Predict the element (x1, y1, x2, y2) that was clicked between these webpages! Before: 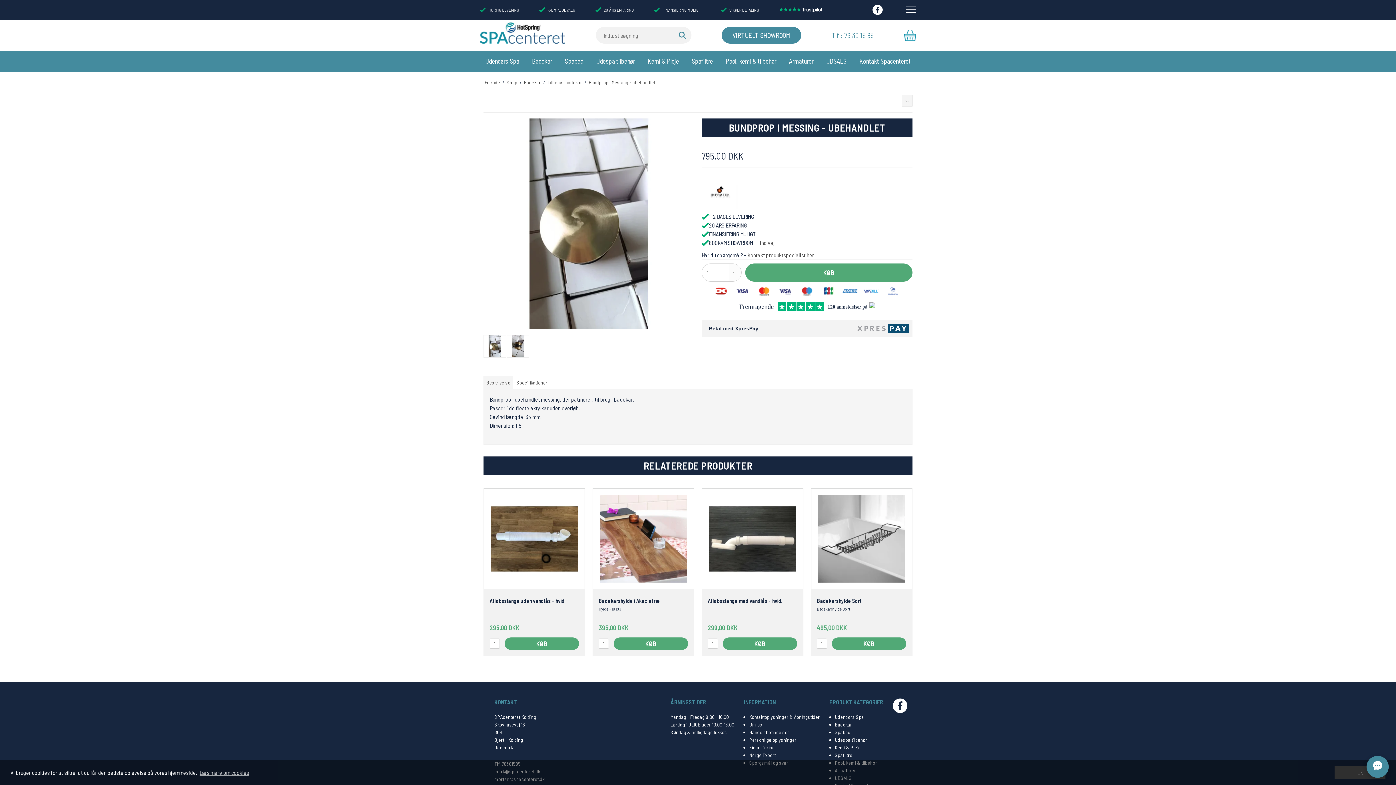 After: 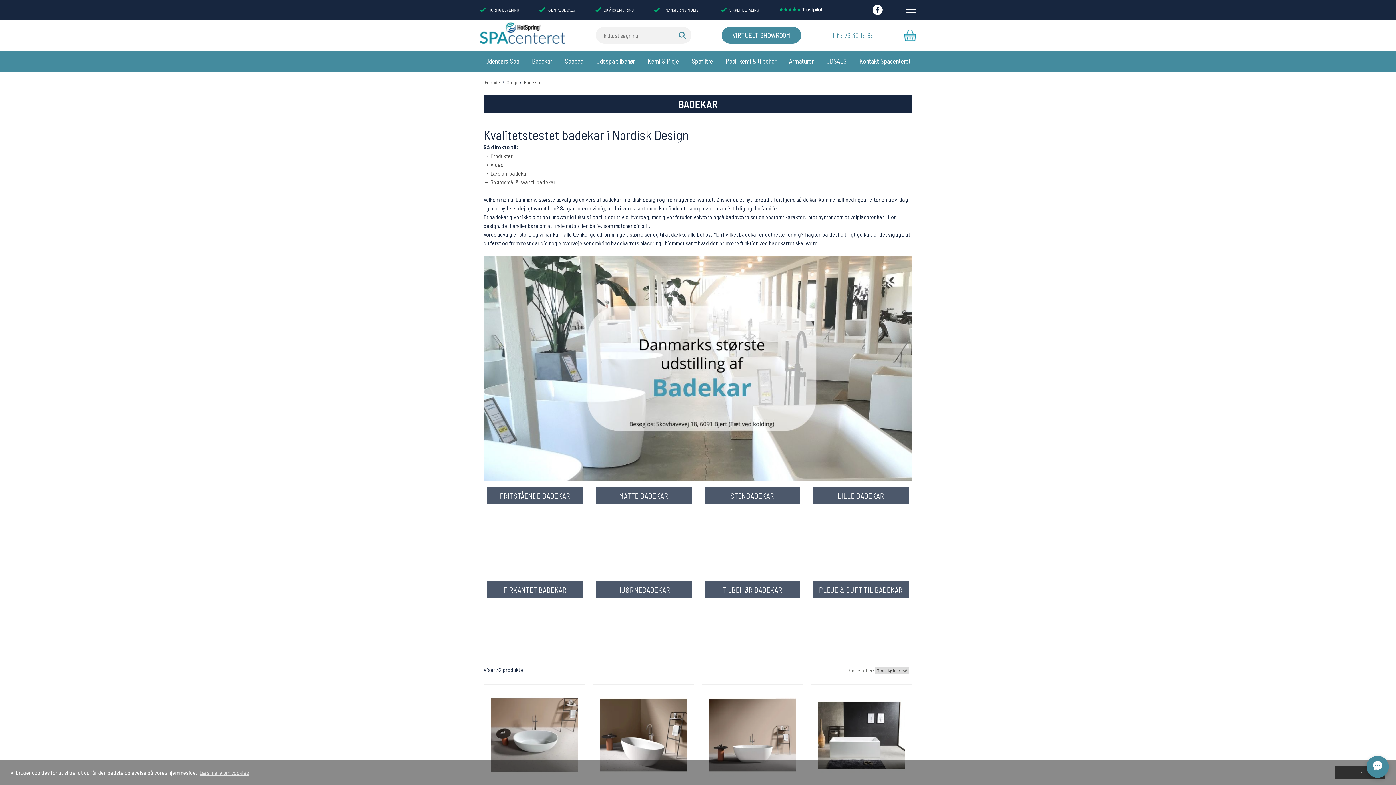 Action: label: Badekar bbox: (835, 721, 852, 728)